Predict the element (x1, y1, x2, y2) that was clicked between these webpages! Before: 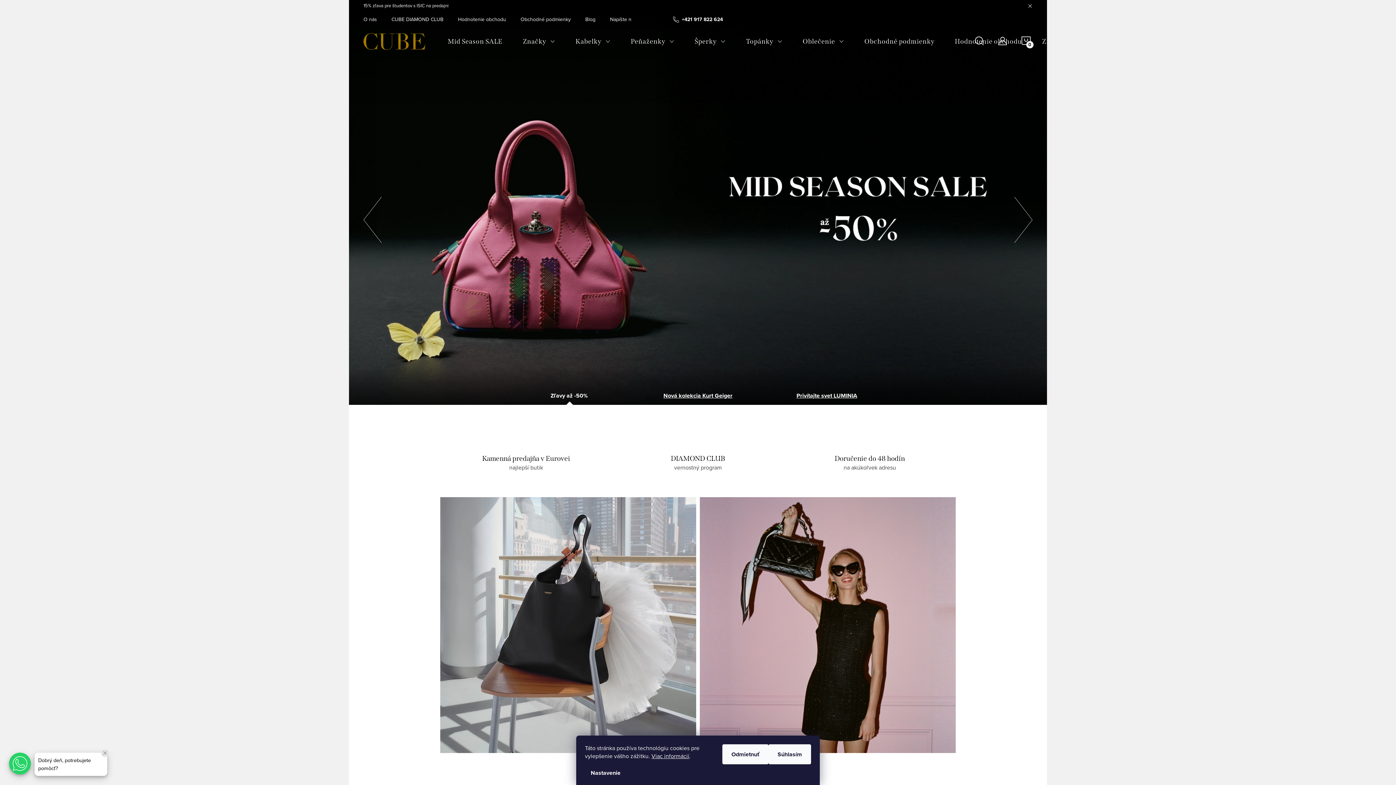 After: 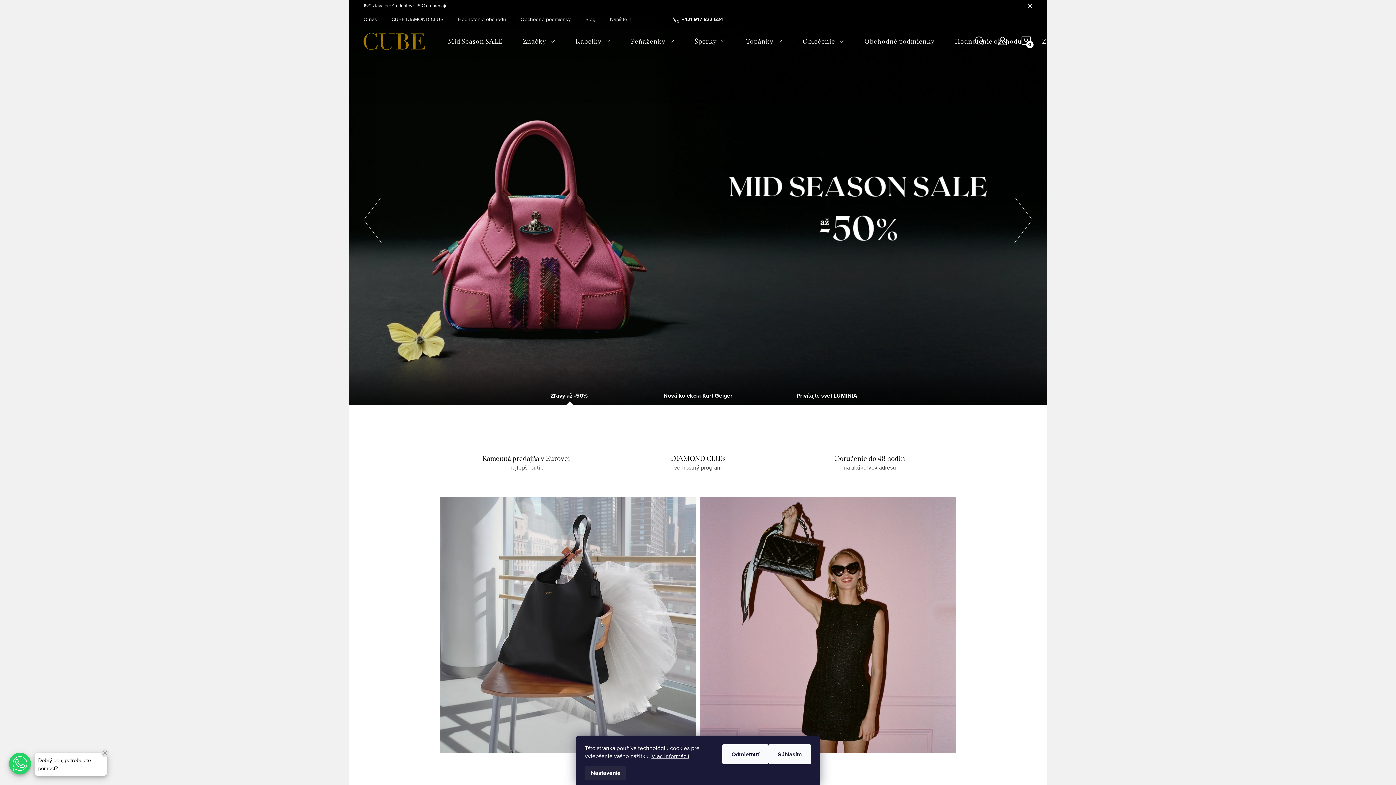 Action: label: Nastavenie bbox: (585, 766, 626, 780)